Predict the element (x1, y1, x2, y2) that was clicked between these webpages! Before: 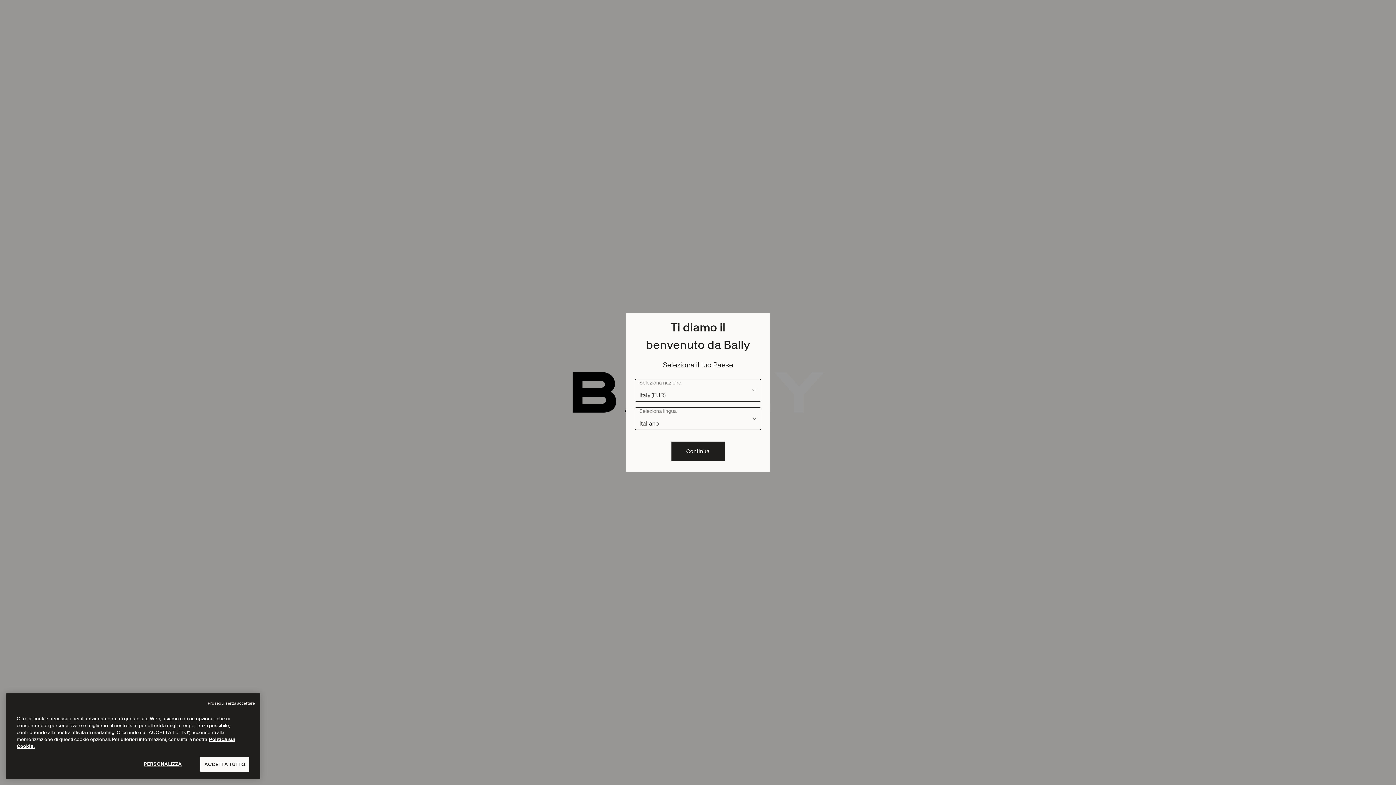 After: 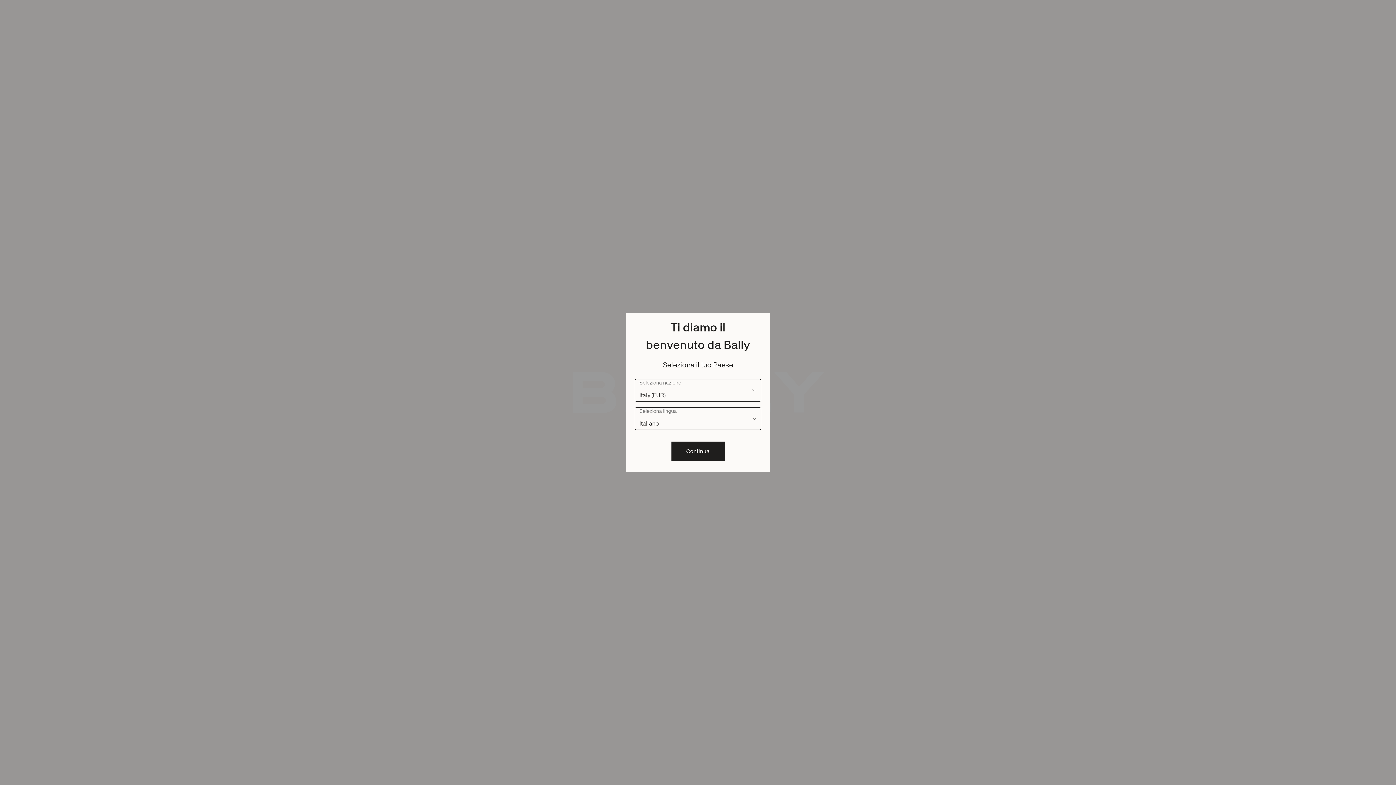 Action: label: Prosegui senza accettare bbox: (207, 751, 254, 757)